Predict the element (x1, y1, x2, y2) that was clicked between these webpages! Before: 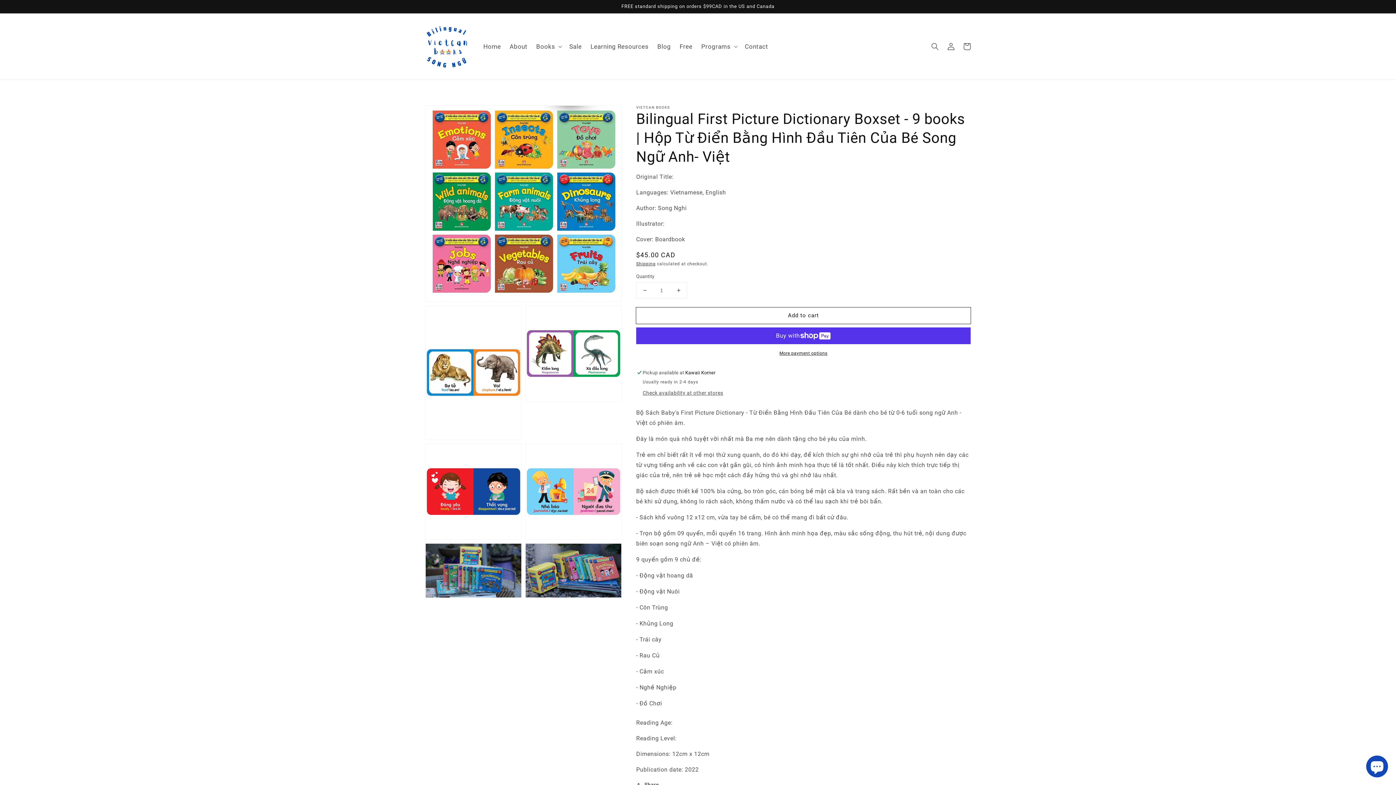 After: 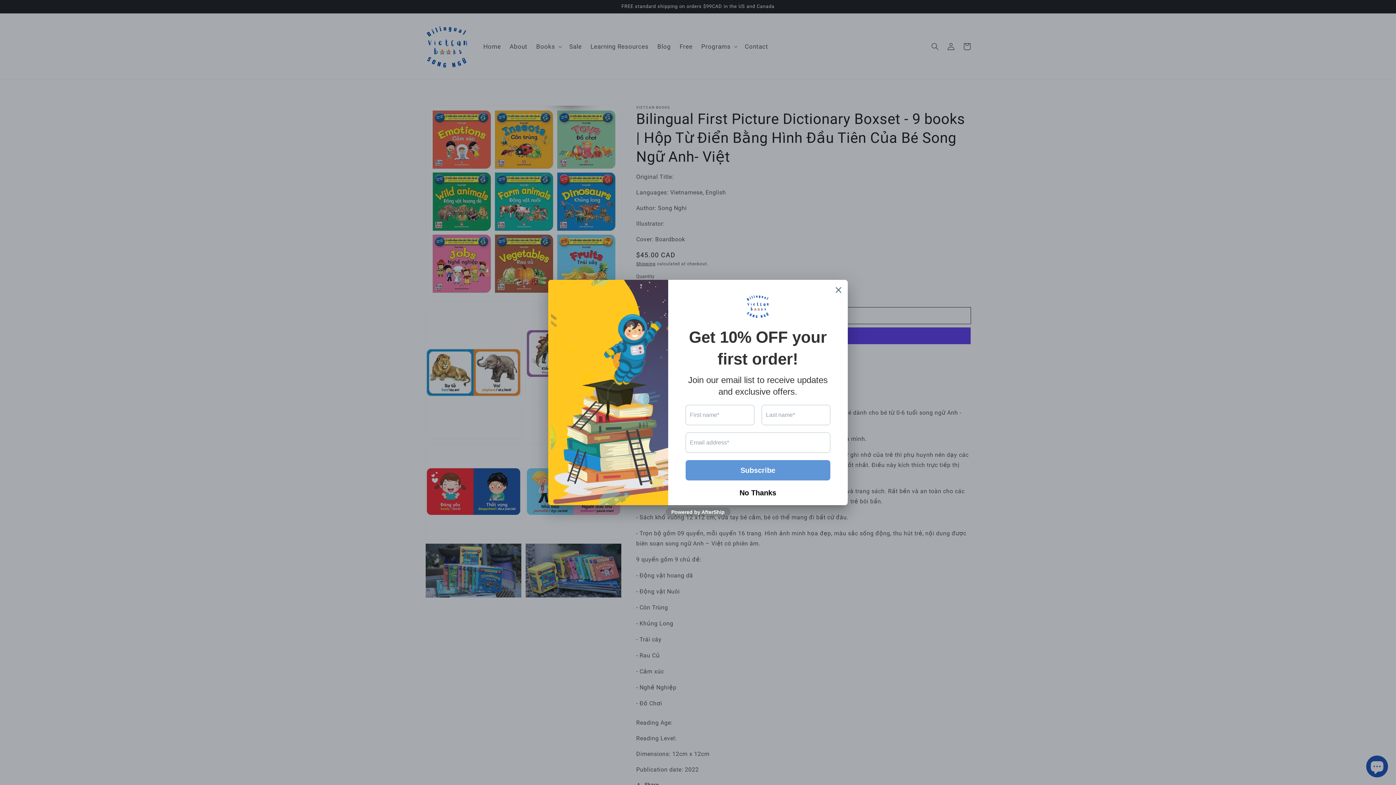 Action: label: Decrease quantity for Bilingual First Picture Dictionary Boxset - 9 books | Hộp Từ Điển Bằng Hình Đầu Tiên Của Bé Song Ngữ Anh- Việt bbox: (636, 282, 653, 298)